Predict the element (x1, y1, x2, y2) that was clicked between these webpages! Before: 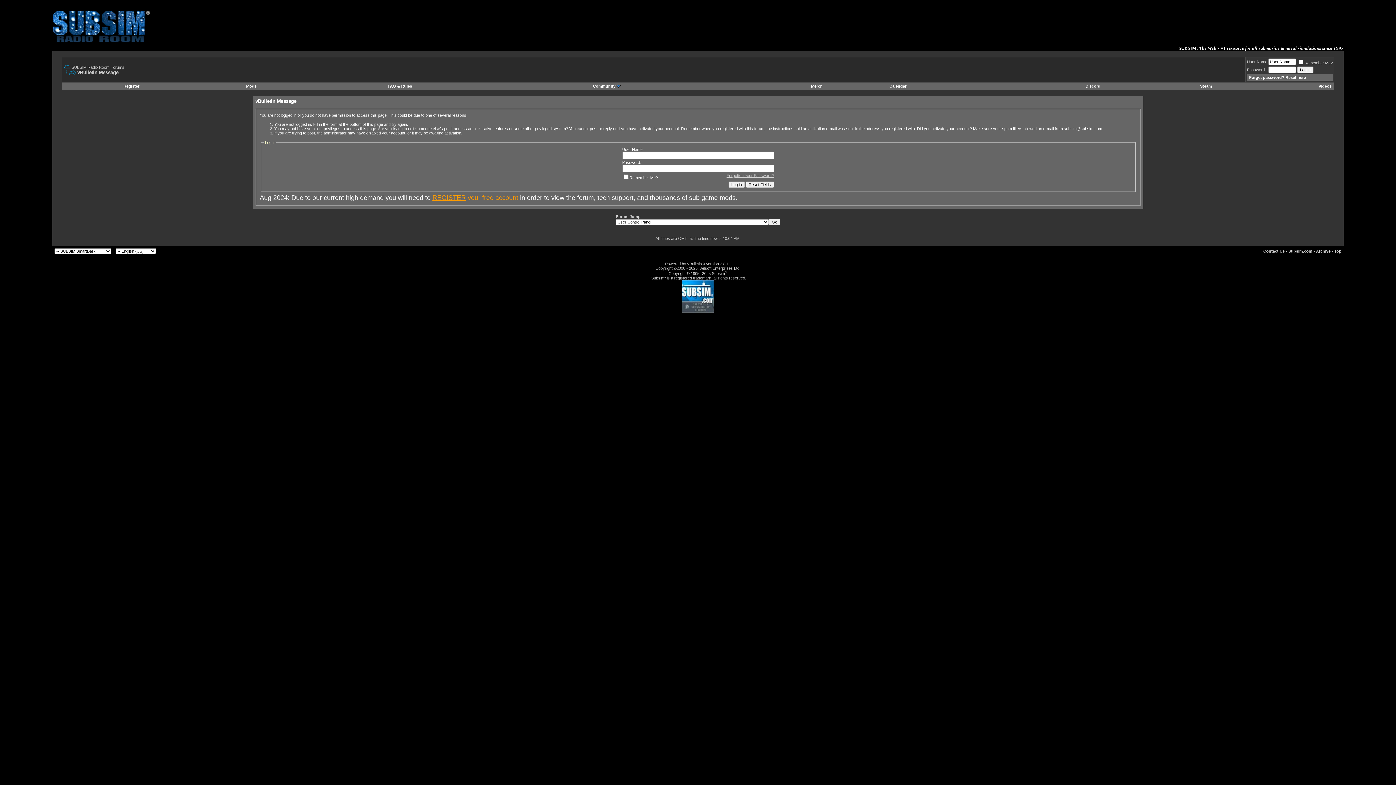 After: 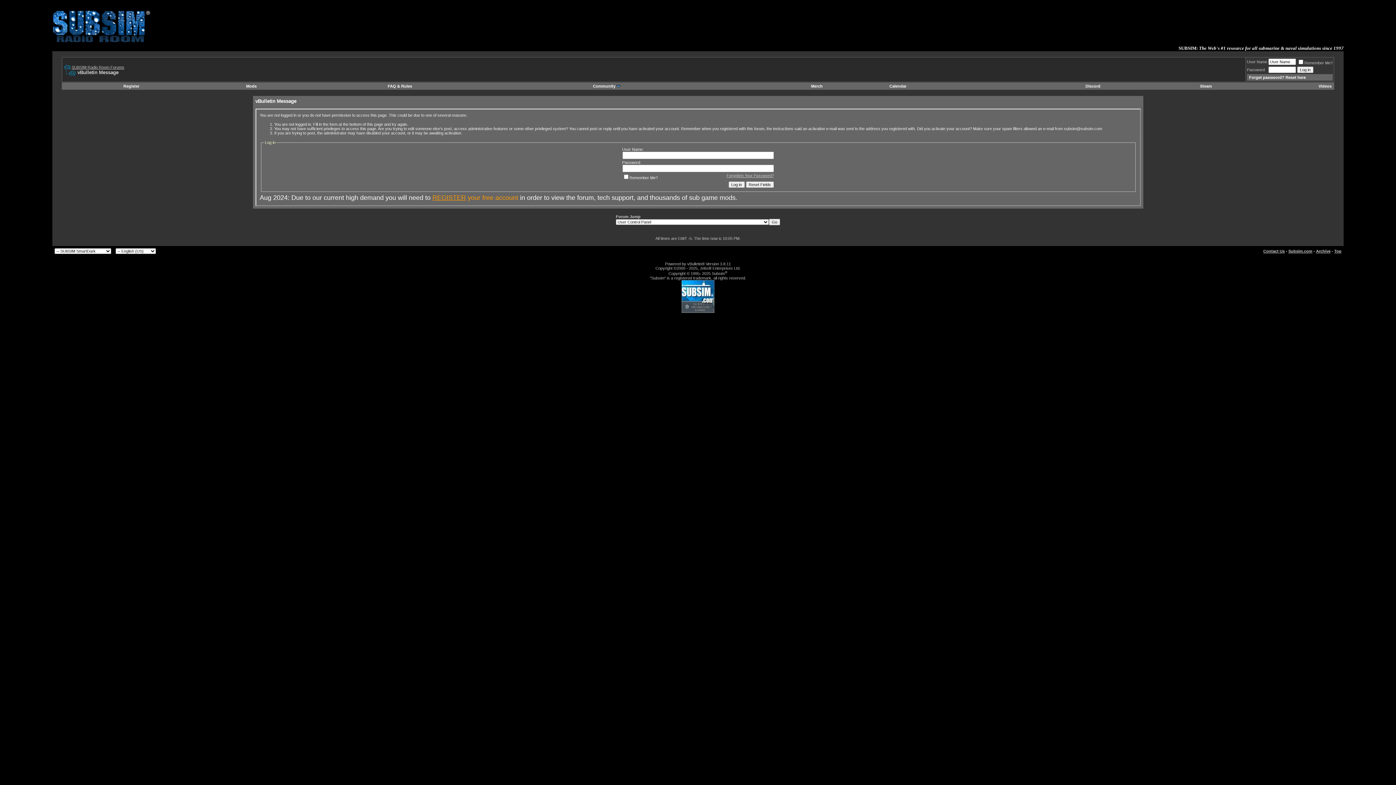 Action: bbox: (889, 84, 906, 88) label: Calendar